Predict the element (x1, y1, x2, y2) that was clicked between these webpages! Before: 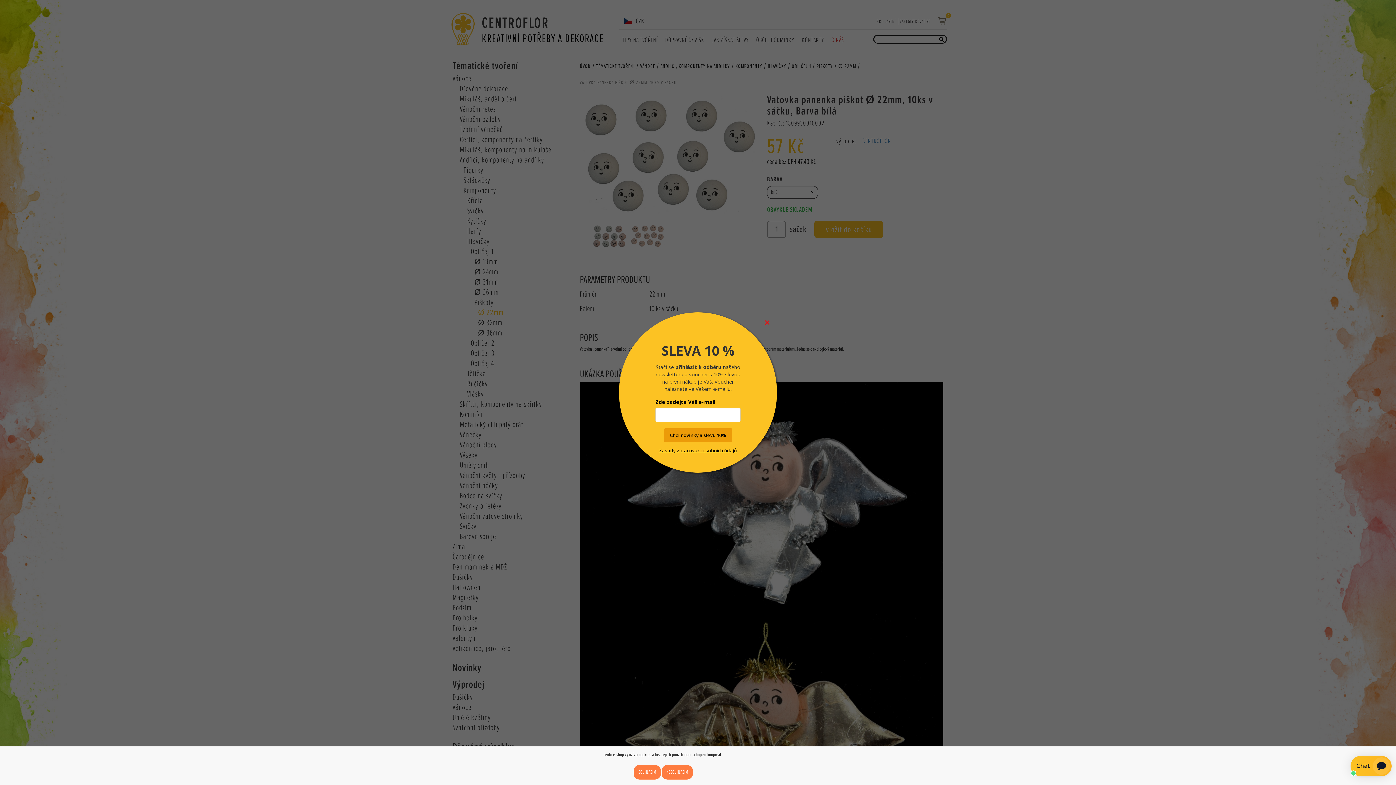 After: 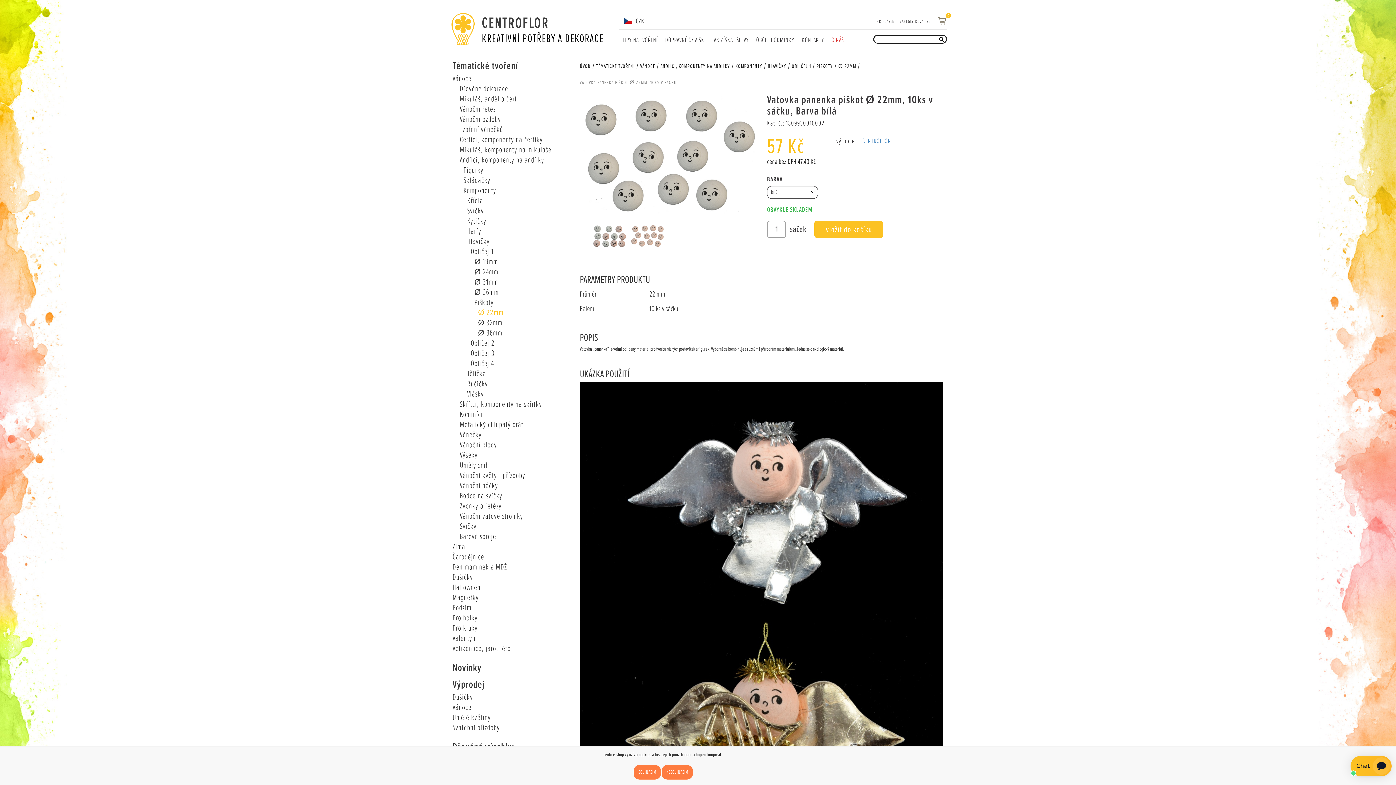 Action: bbox: (764, 319, 769, 325)